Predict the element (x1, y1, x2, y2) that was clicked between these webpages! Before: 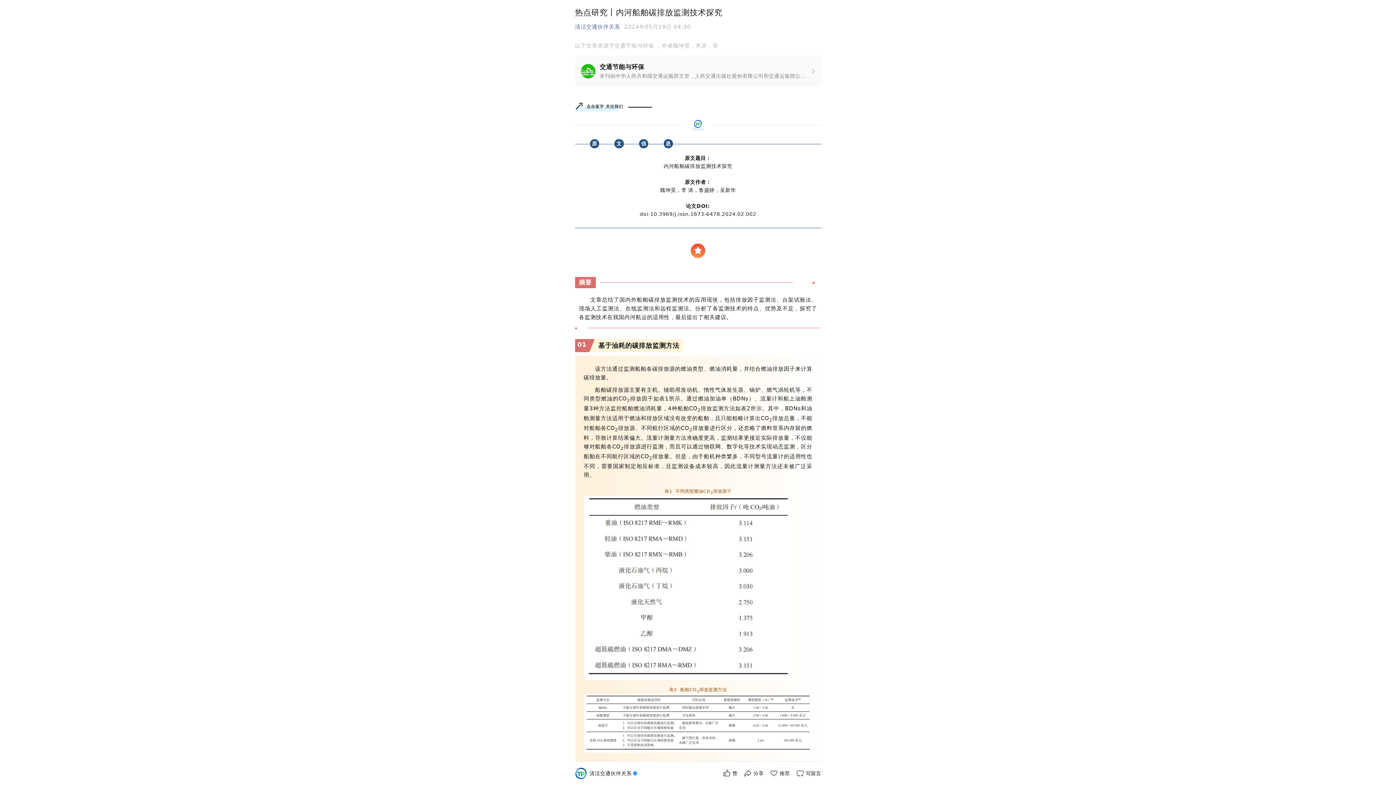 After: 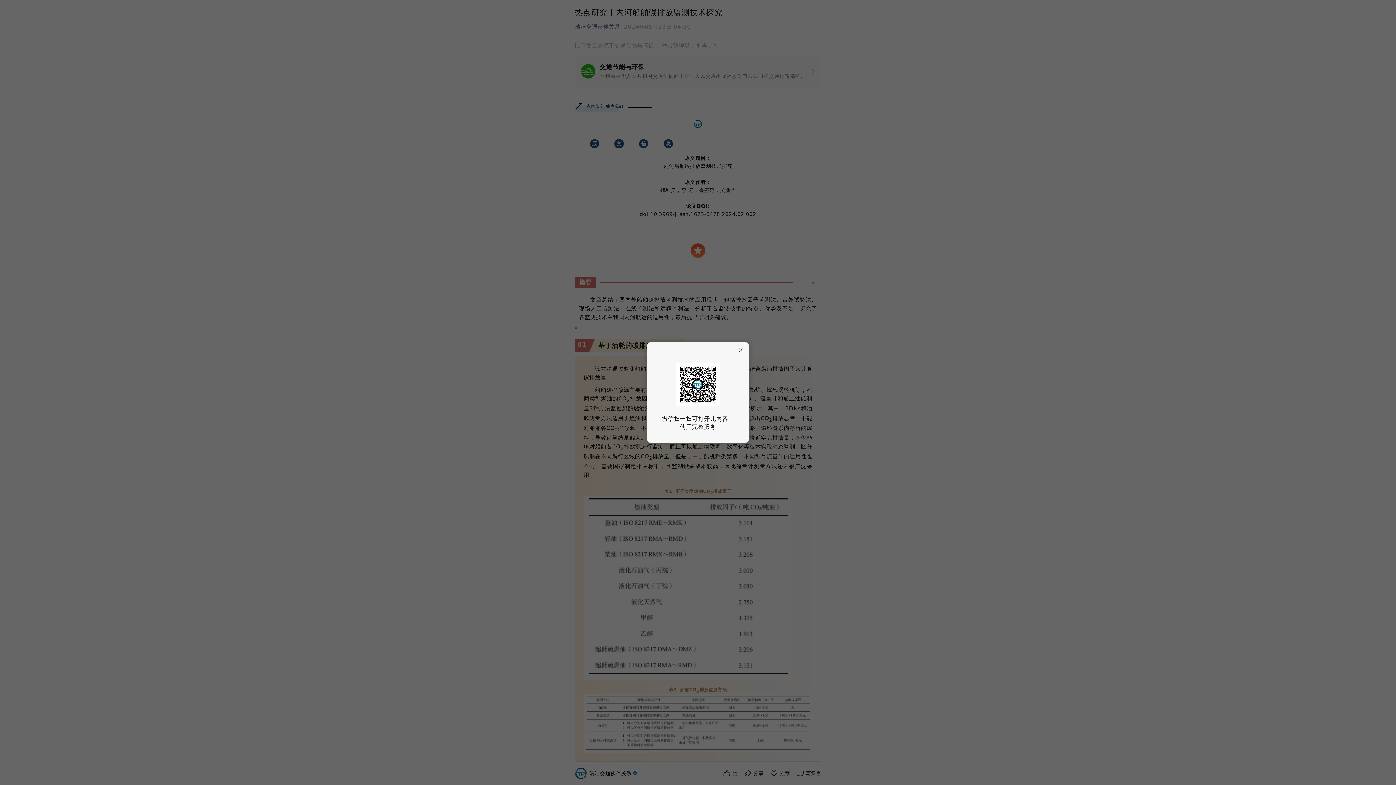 Action: label: 推荐 bbox: (769, 769, 790, 778)